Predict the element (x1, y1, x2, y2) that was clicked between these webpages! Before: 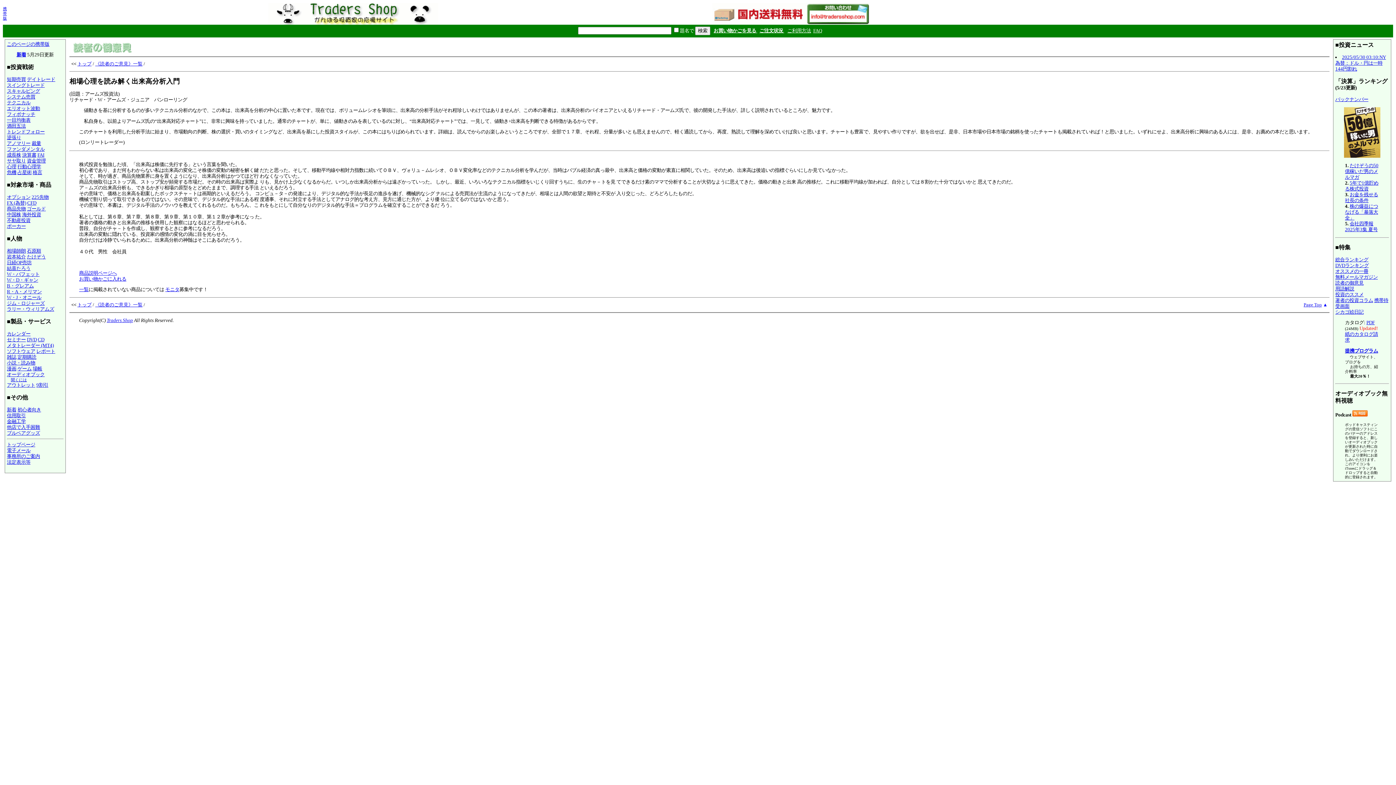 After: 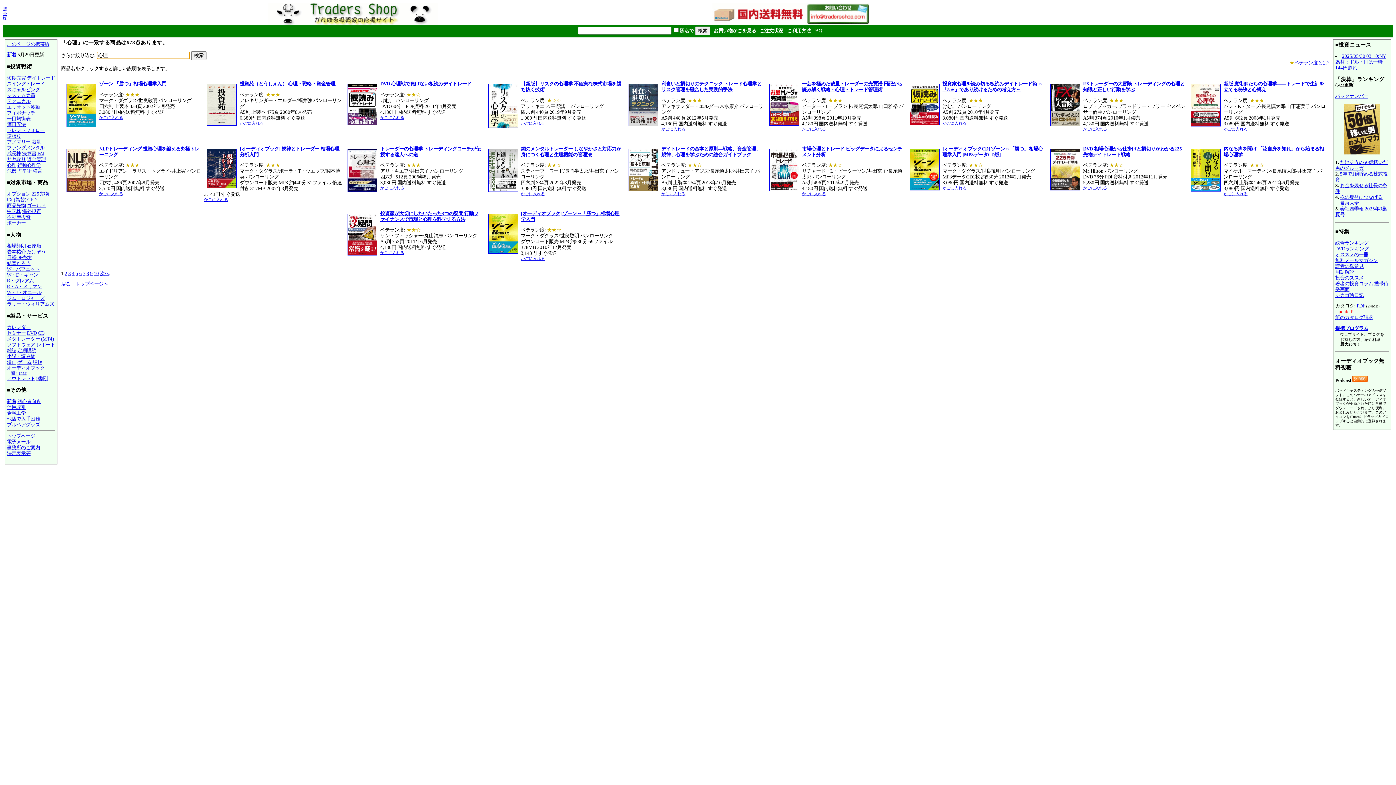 Action: bbox: (6, 164, 16, 169) label: 心理